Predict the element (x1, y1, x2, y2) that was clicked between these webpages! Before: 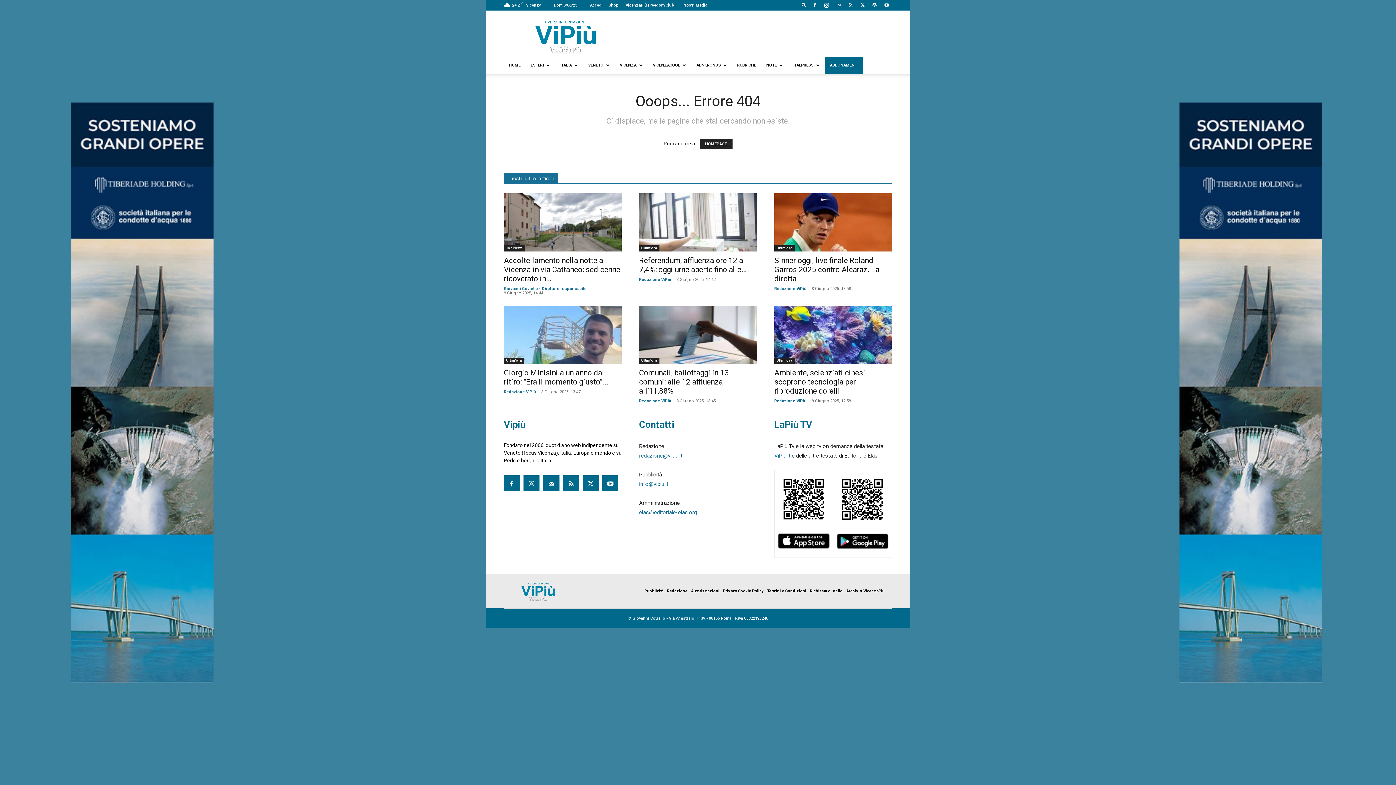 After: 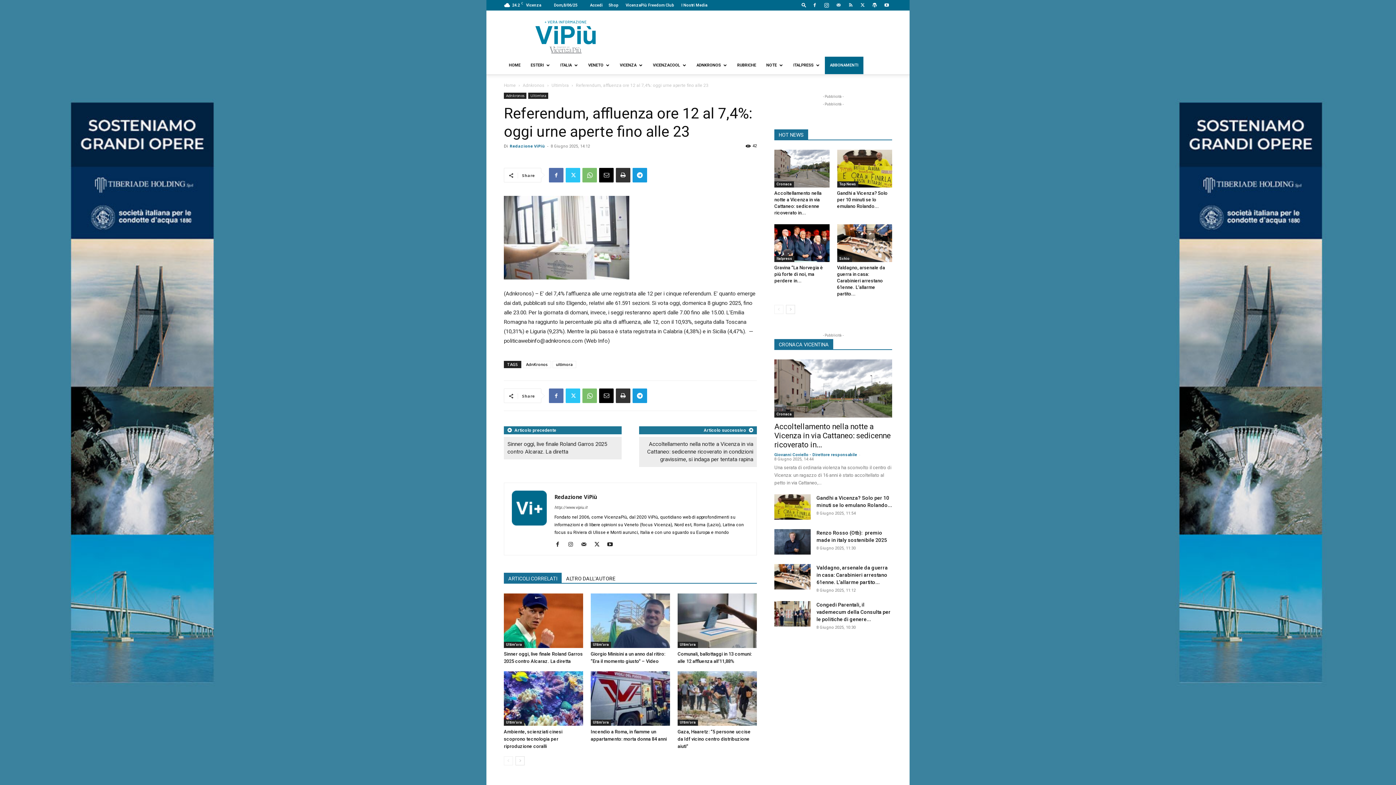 Action: bbox: (639, 193, 757, 251)